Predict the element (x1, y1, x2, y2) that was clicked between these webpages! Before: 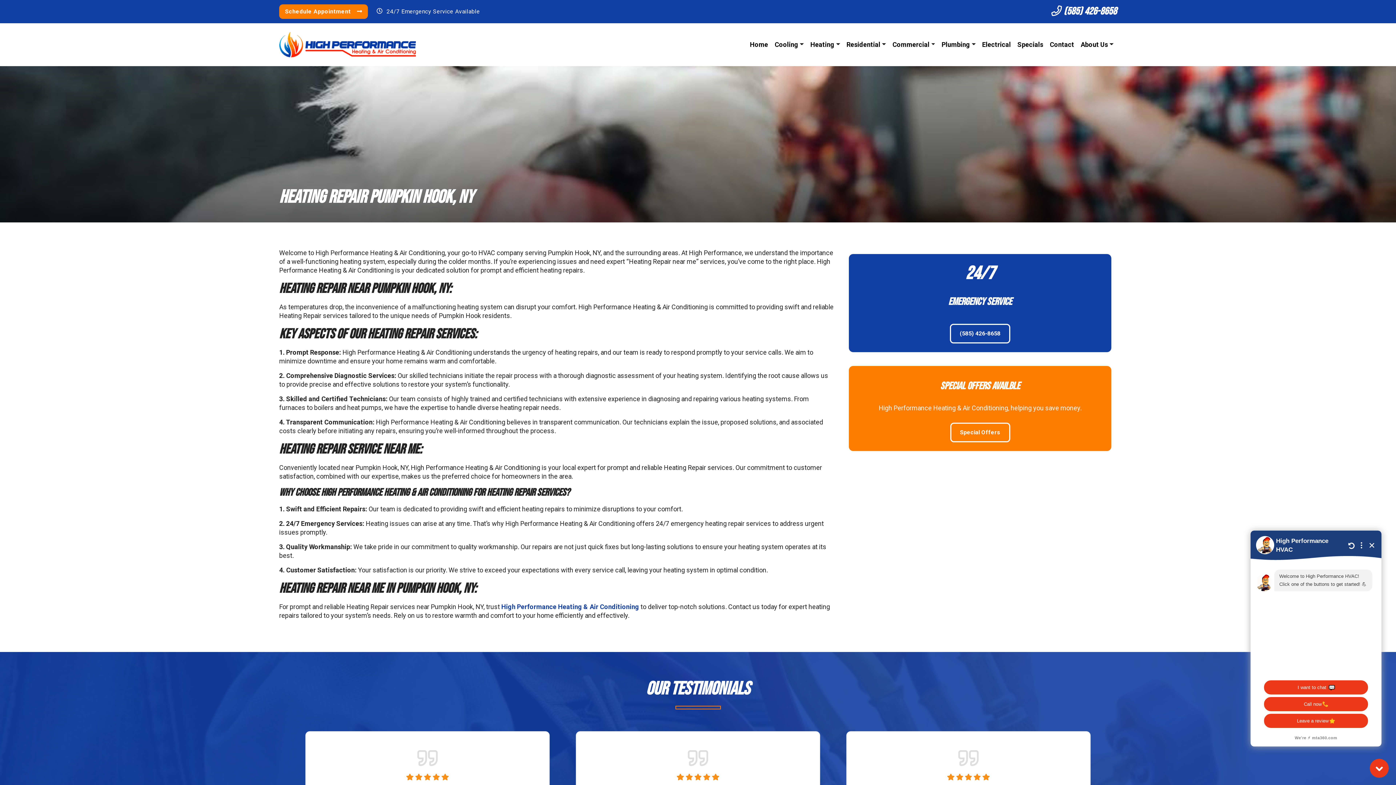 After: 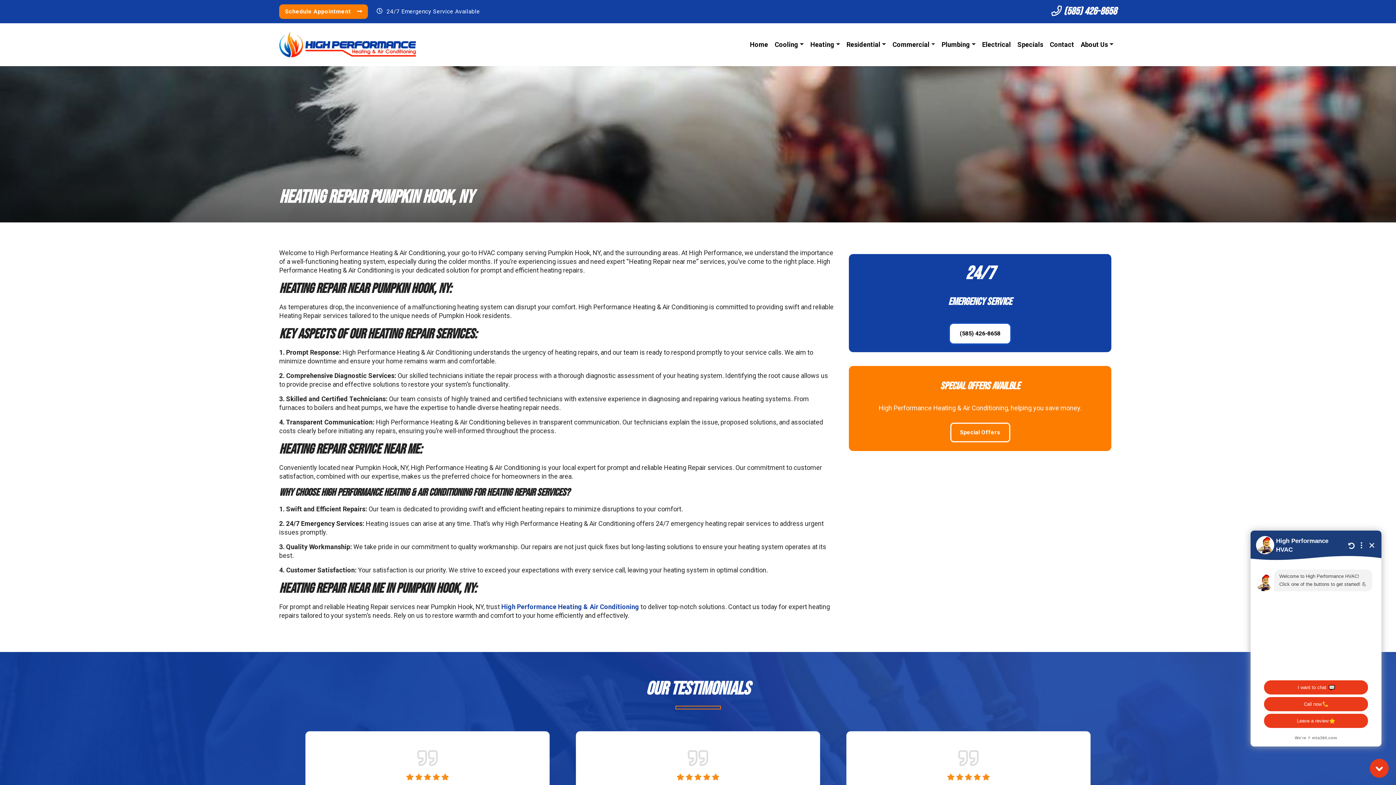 Action: bbox: (950, 324, 1010, 343) label: (585) 426-8658